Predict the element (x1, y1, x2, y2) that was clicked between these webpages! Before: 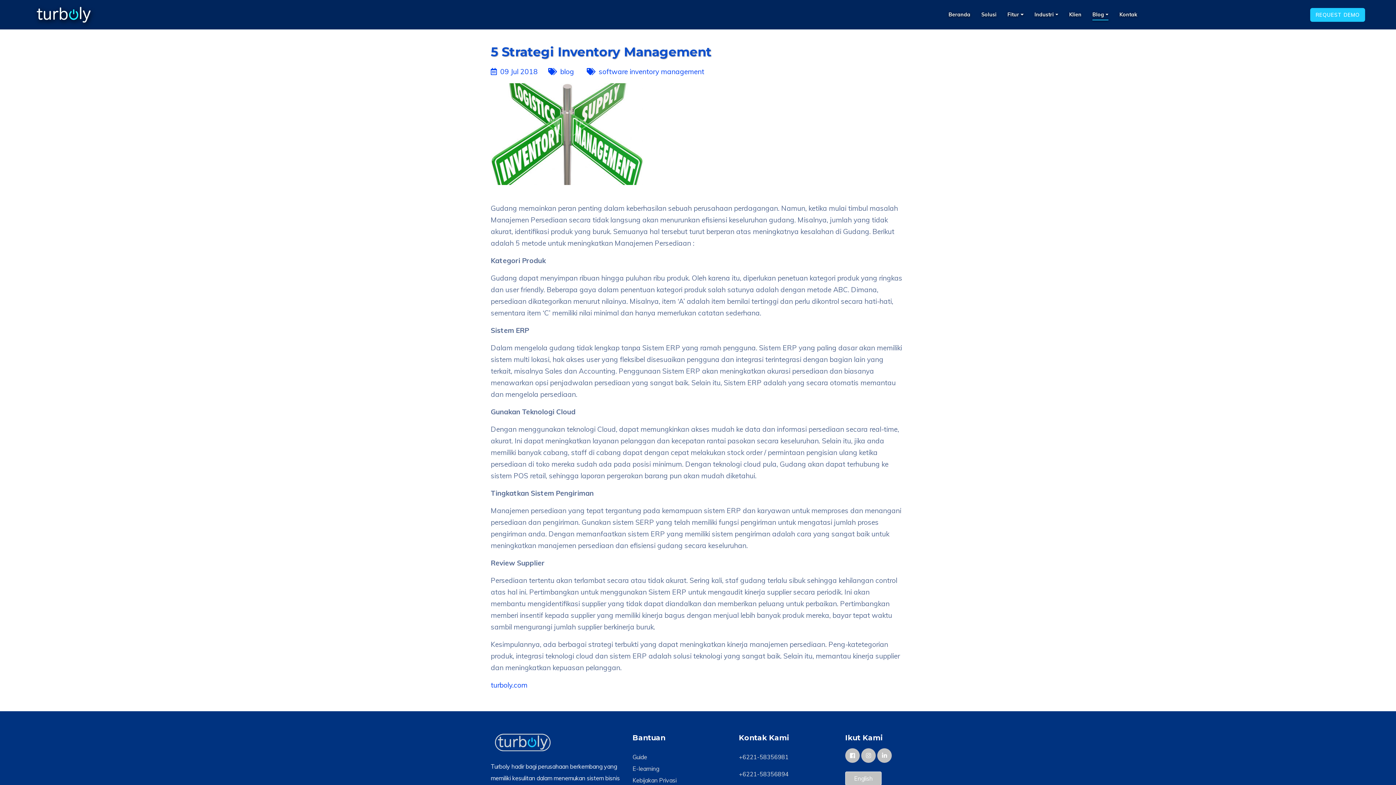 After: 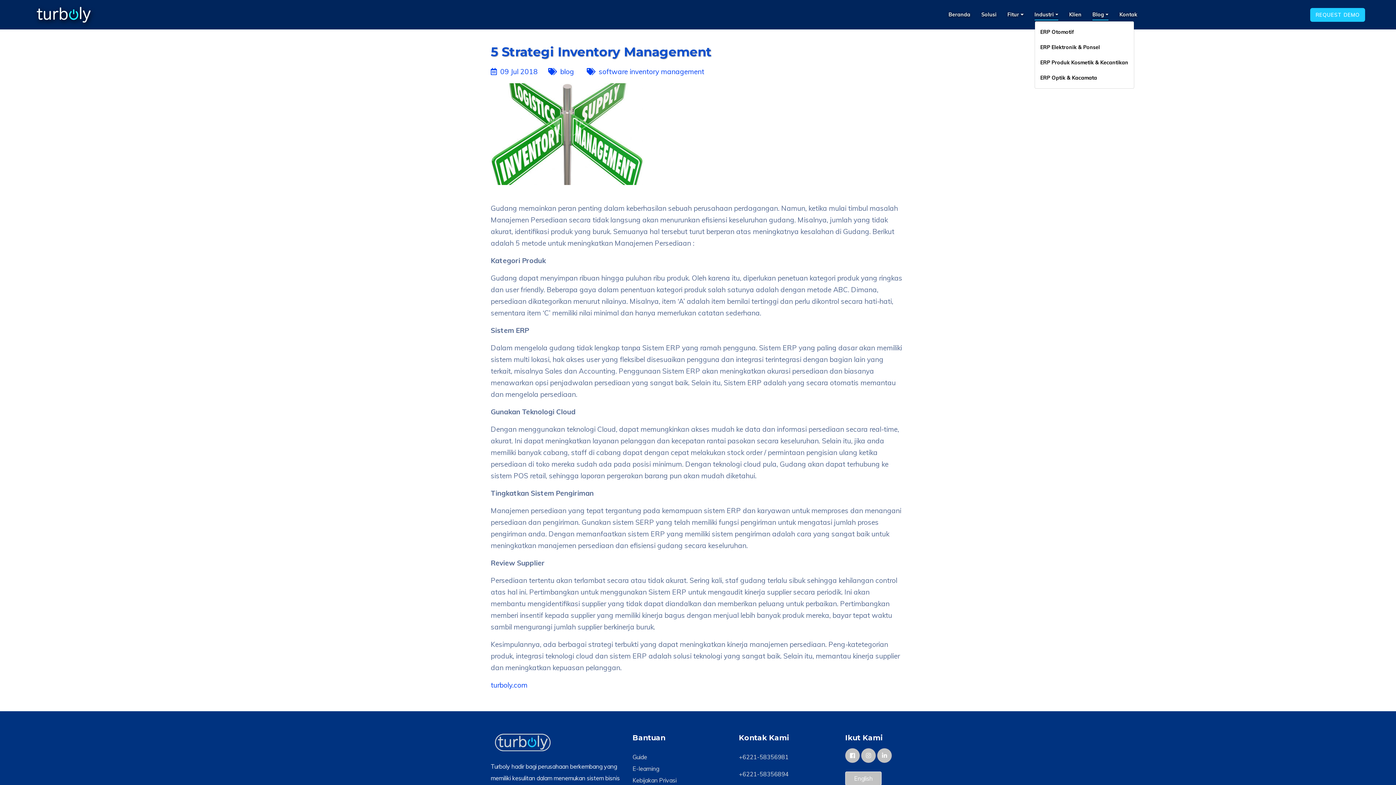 Action: label: Industri  bbox: (1034, 8, 1058, 20)